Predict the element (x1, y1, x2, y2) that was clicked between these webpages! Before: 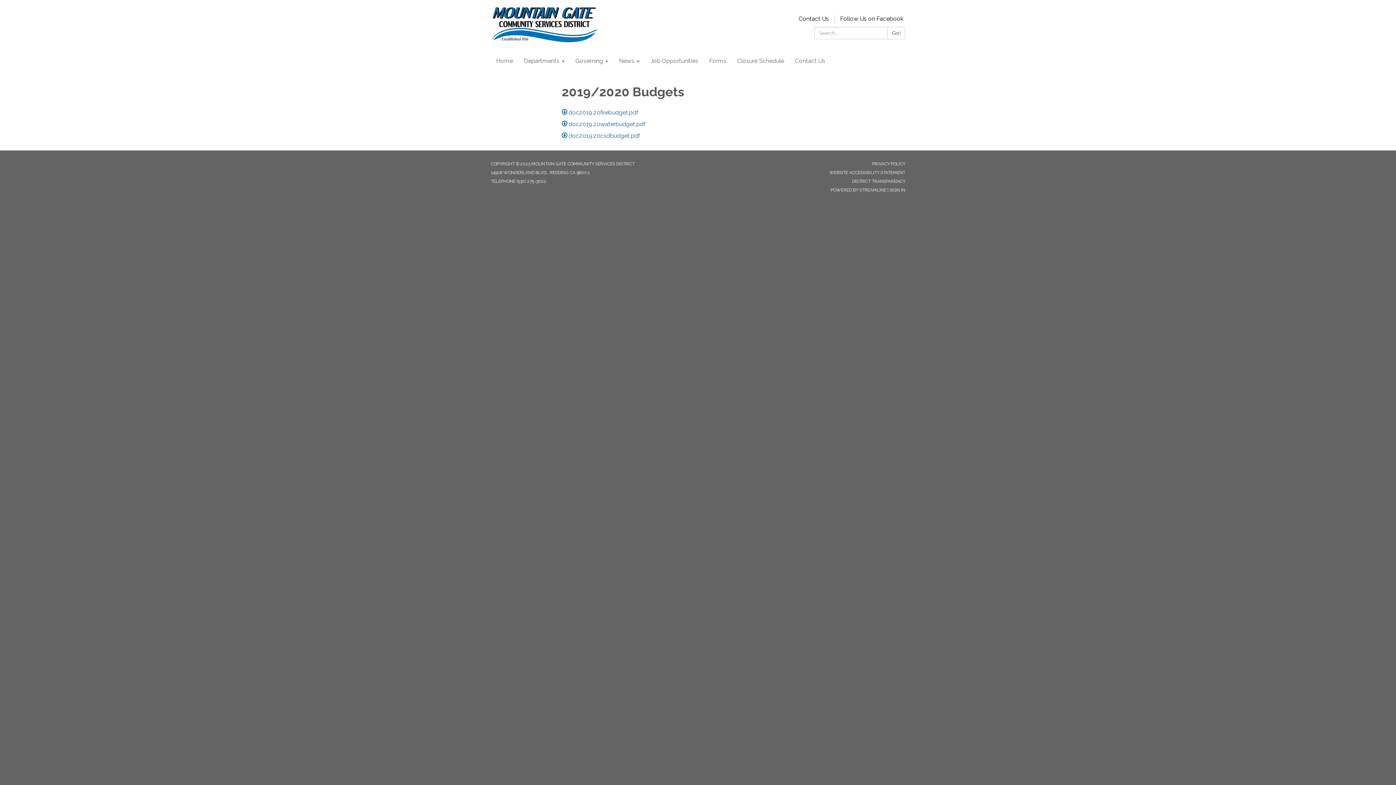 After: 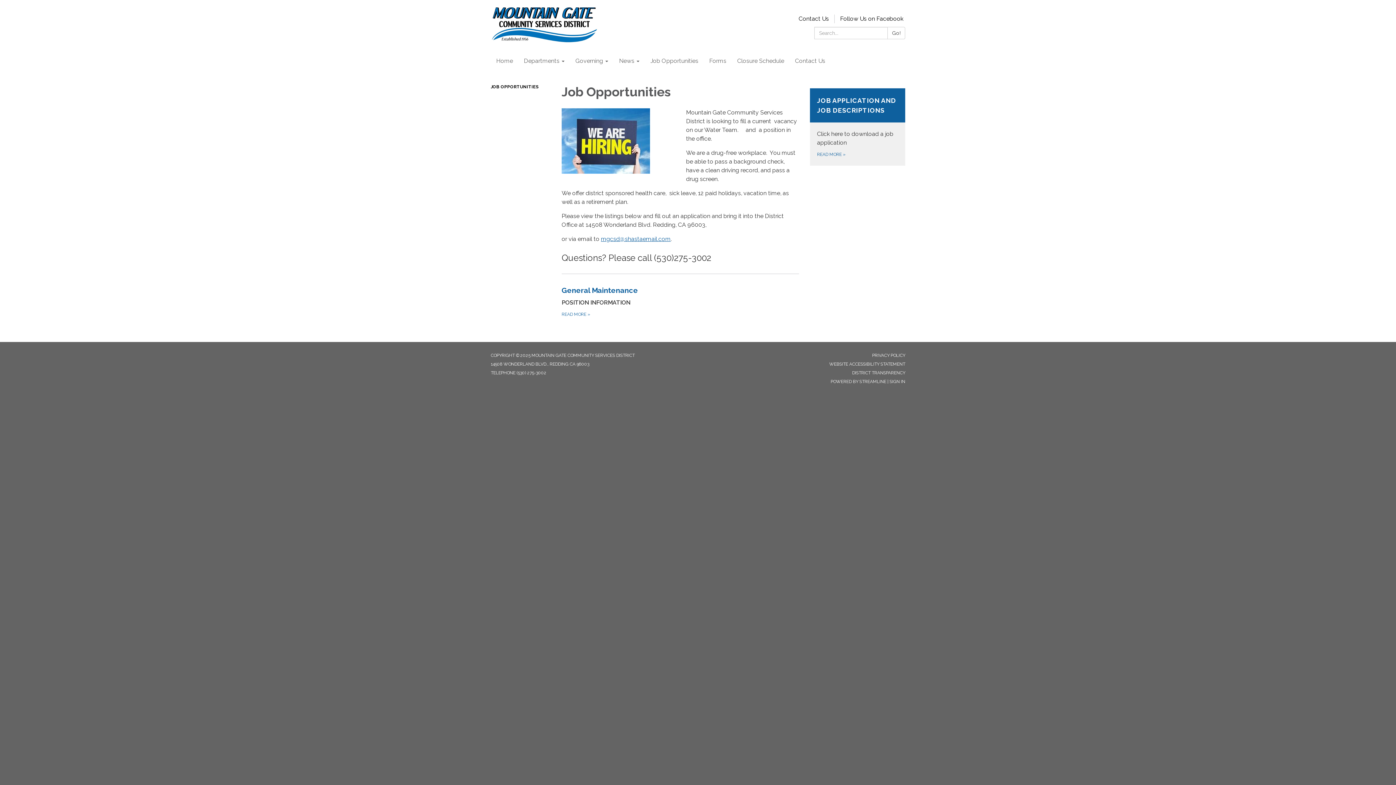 Action: label: Job Opportunities bbox: (645, 52, 704, 70)